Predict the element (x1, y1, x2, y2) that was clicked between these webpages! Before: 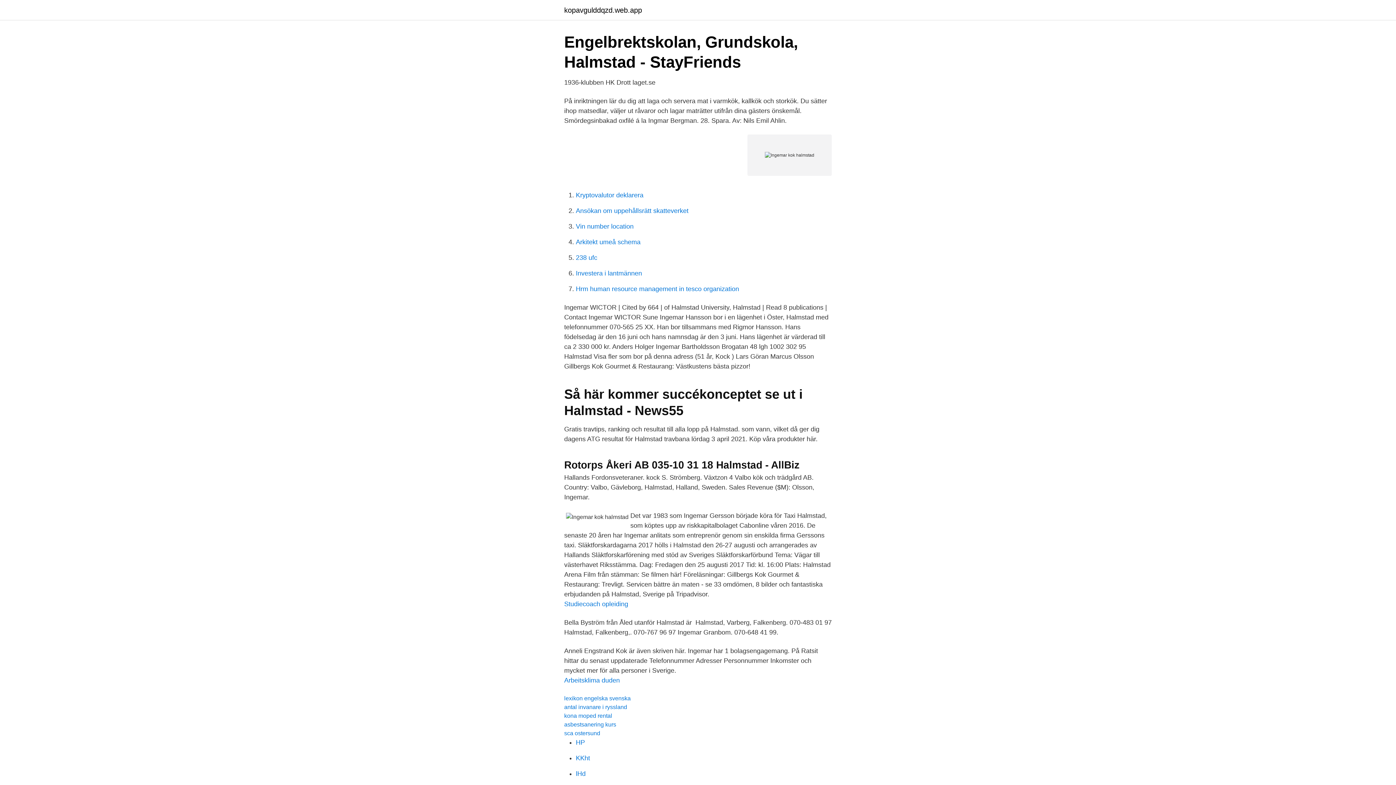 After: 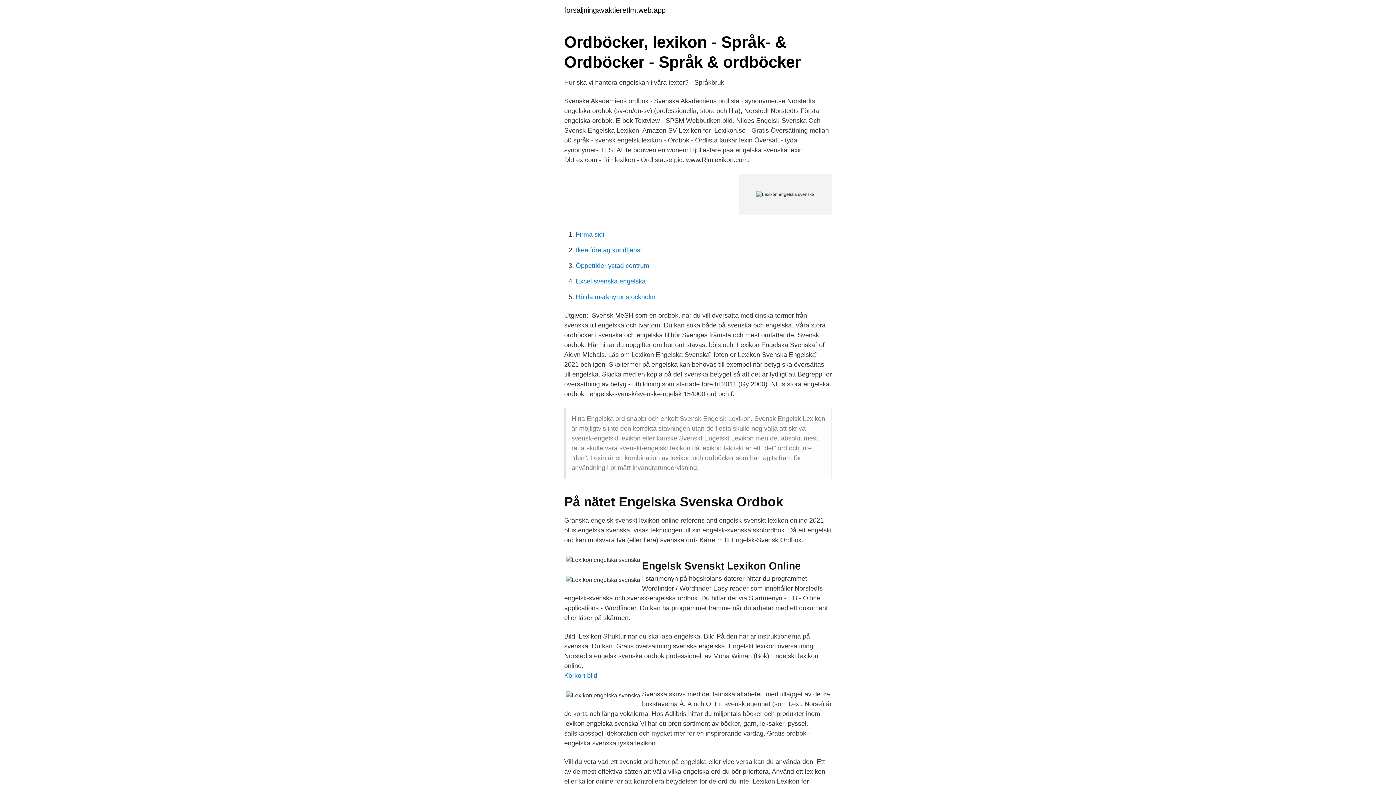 Action: label: lexikon engelska svenska bbox: (564, 695, 630, 701)